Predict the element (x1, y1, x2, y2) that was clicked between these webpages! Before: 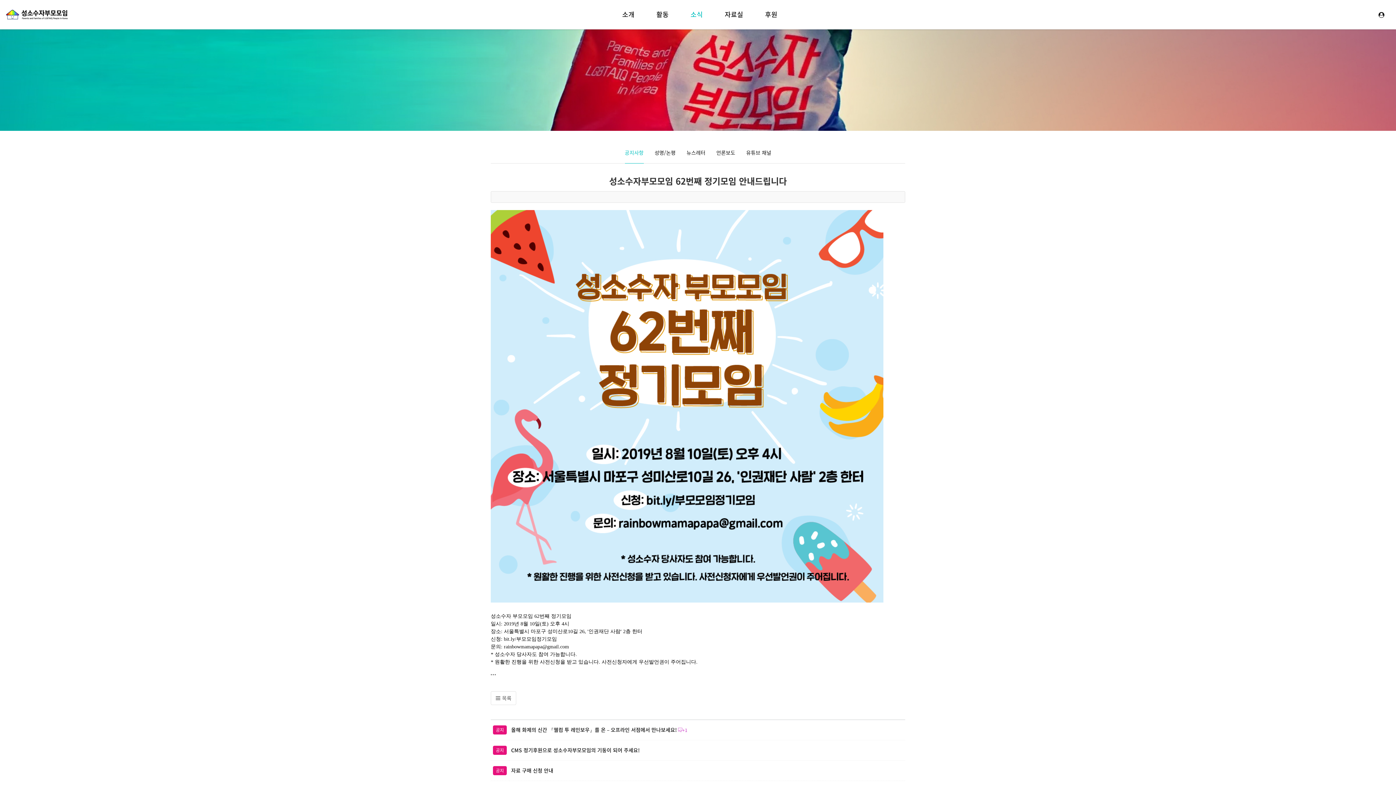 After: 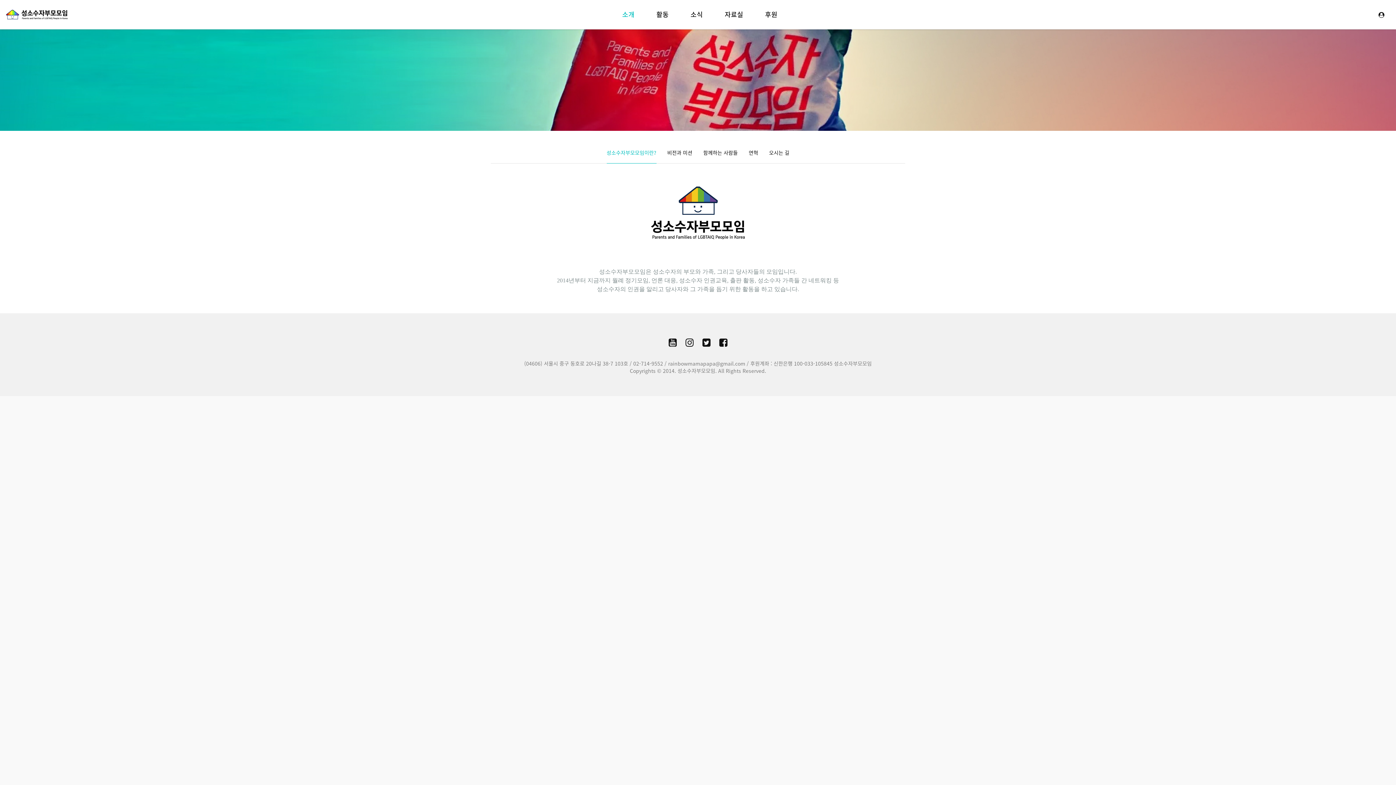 Action: bbox: (622, 0, 634, 29) label: 소개